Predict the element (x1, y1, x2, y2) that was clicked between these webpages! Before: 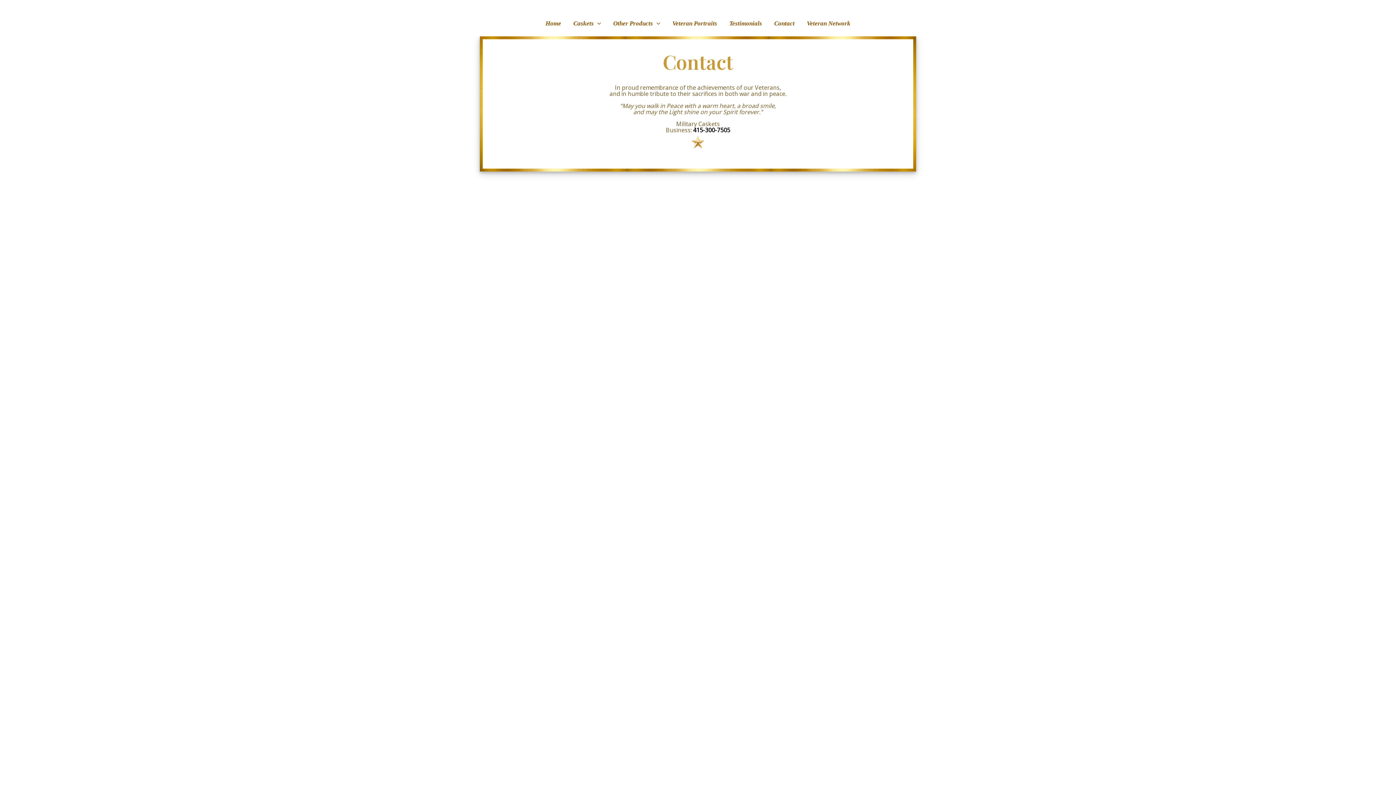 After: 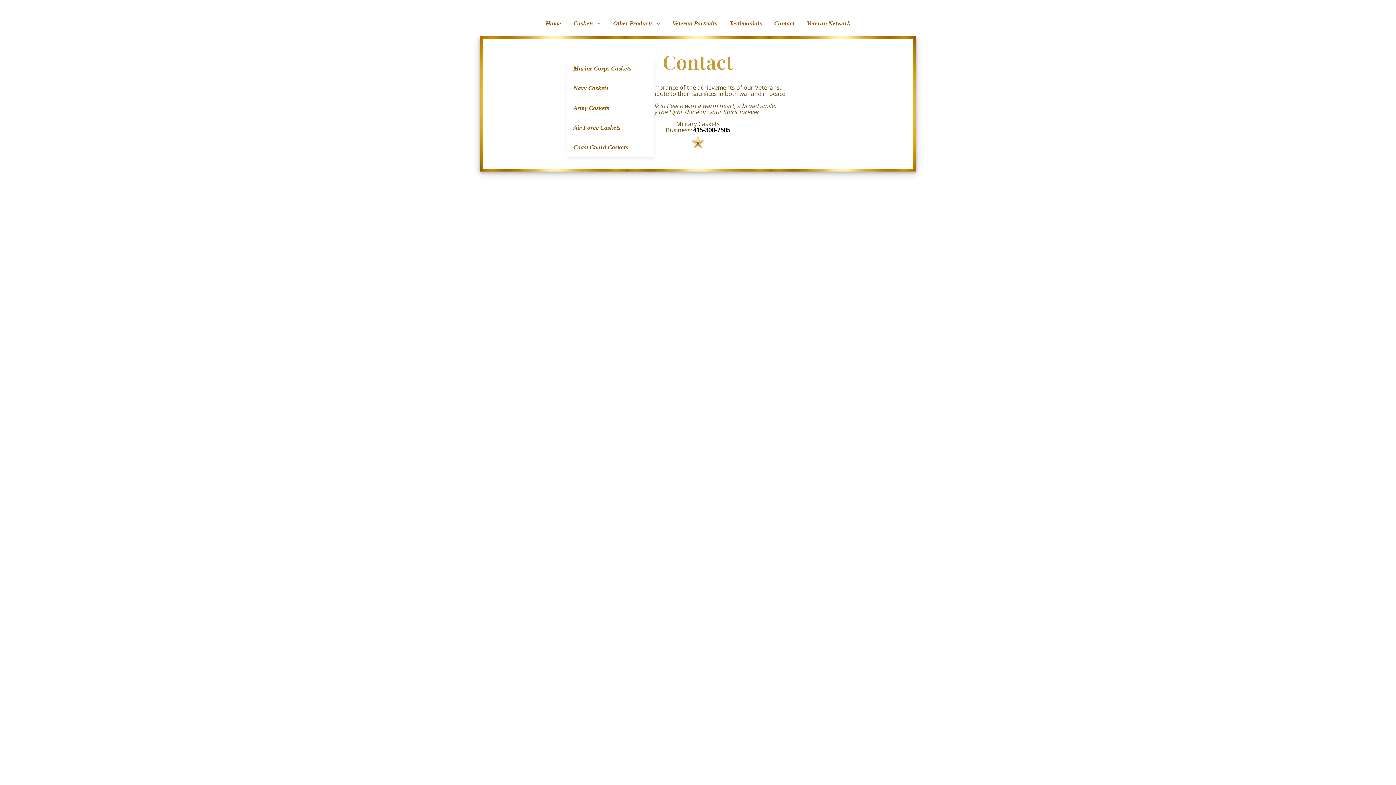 Action: bbox: (567, 16, 607, 30) label: Caskets